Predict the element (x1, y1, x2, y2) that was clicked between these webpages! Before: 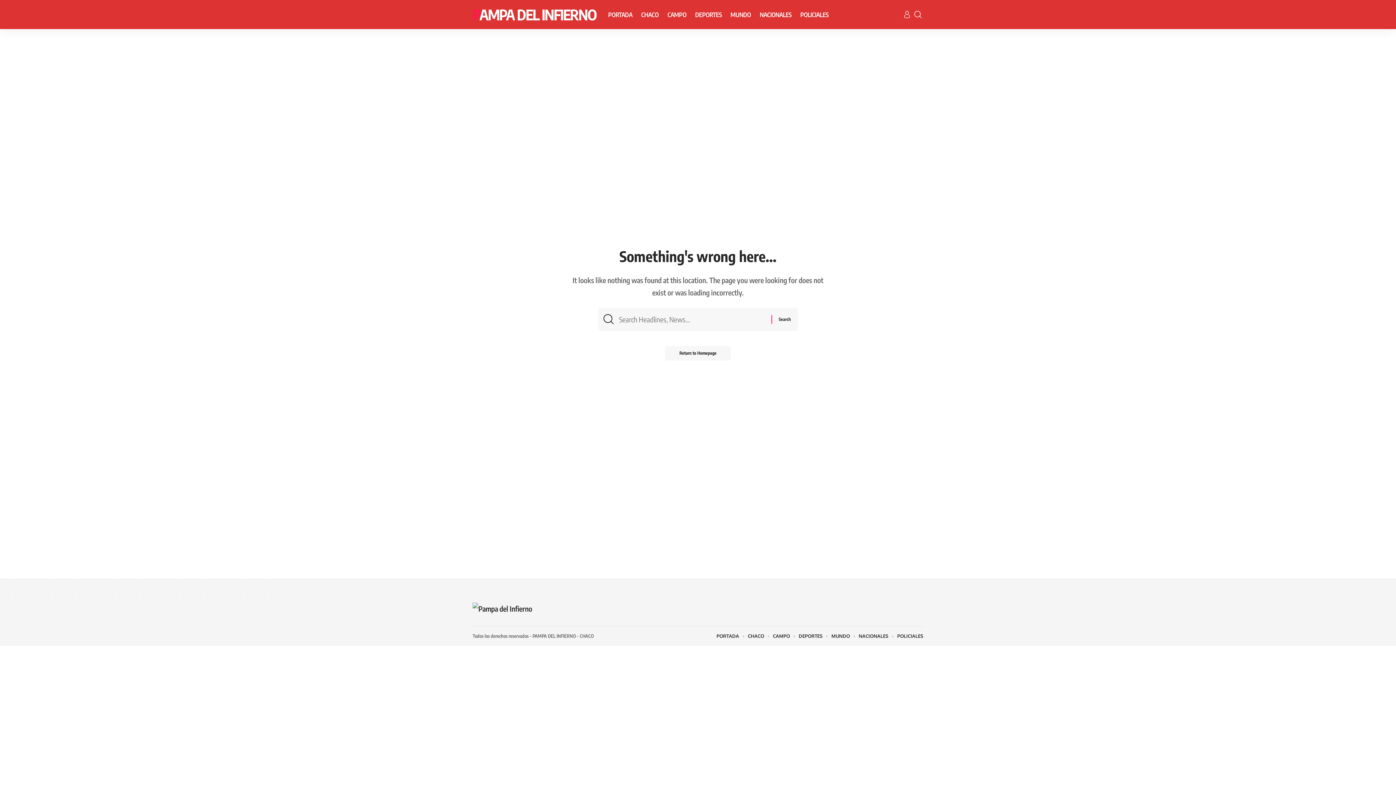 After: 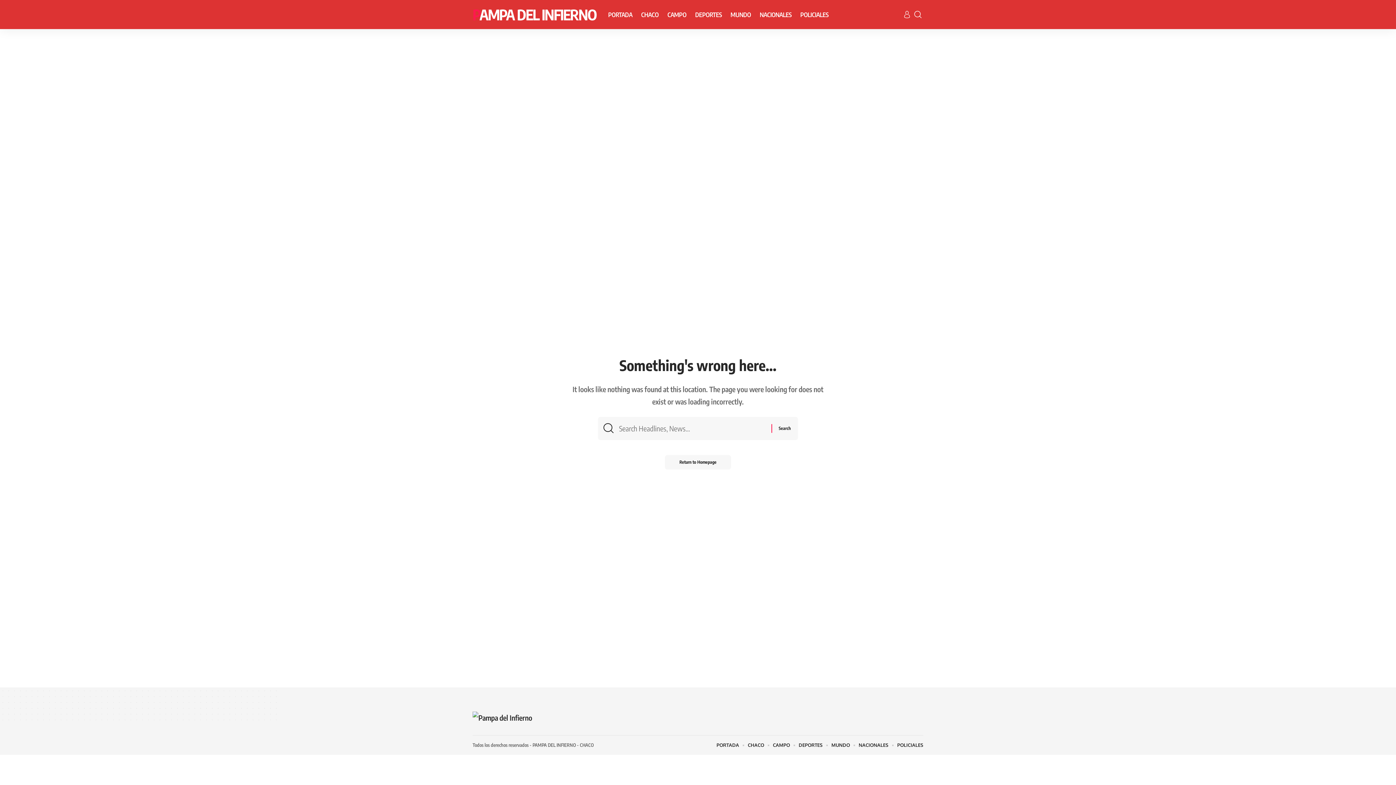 Action: label: search bbox: (914, 8, 921, 20)